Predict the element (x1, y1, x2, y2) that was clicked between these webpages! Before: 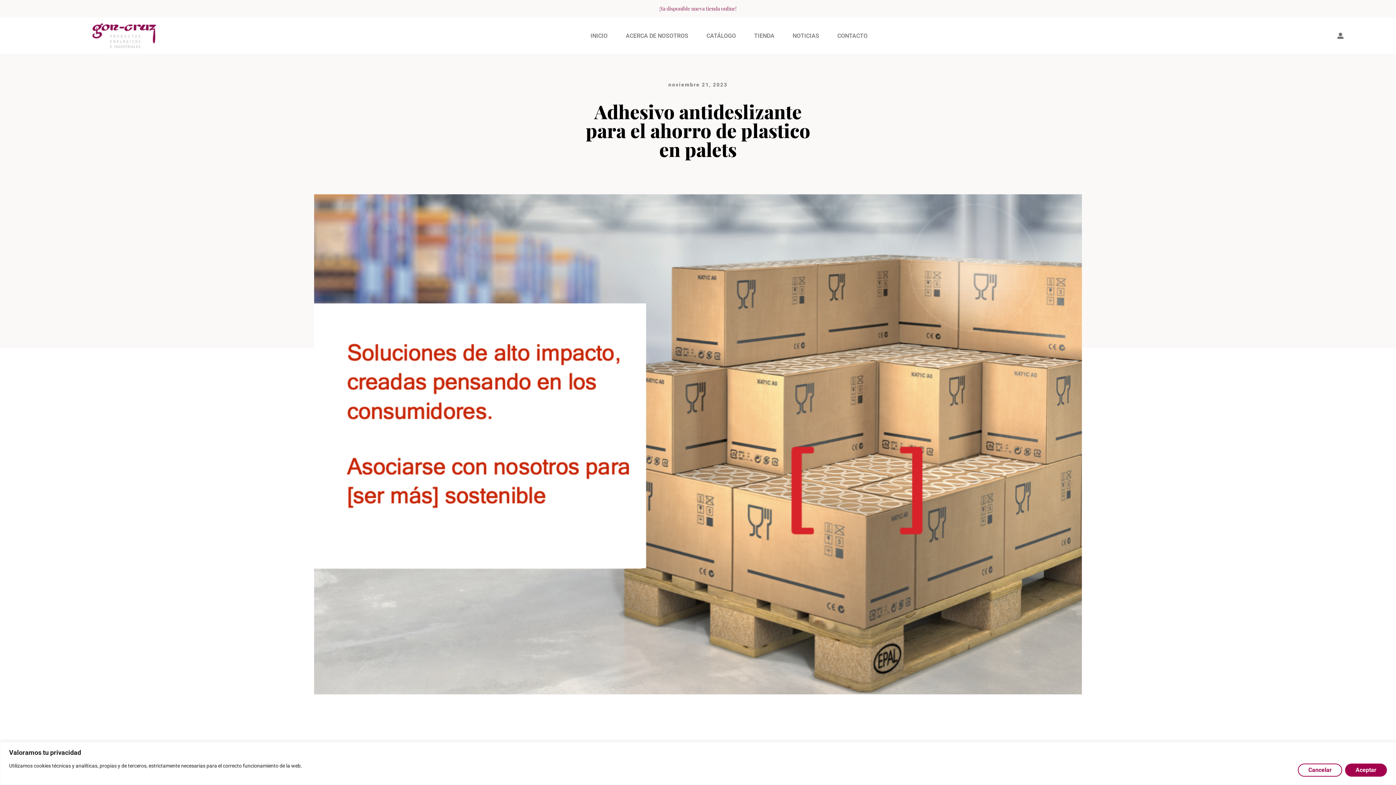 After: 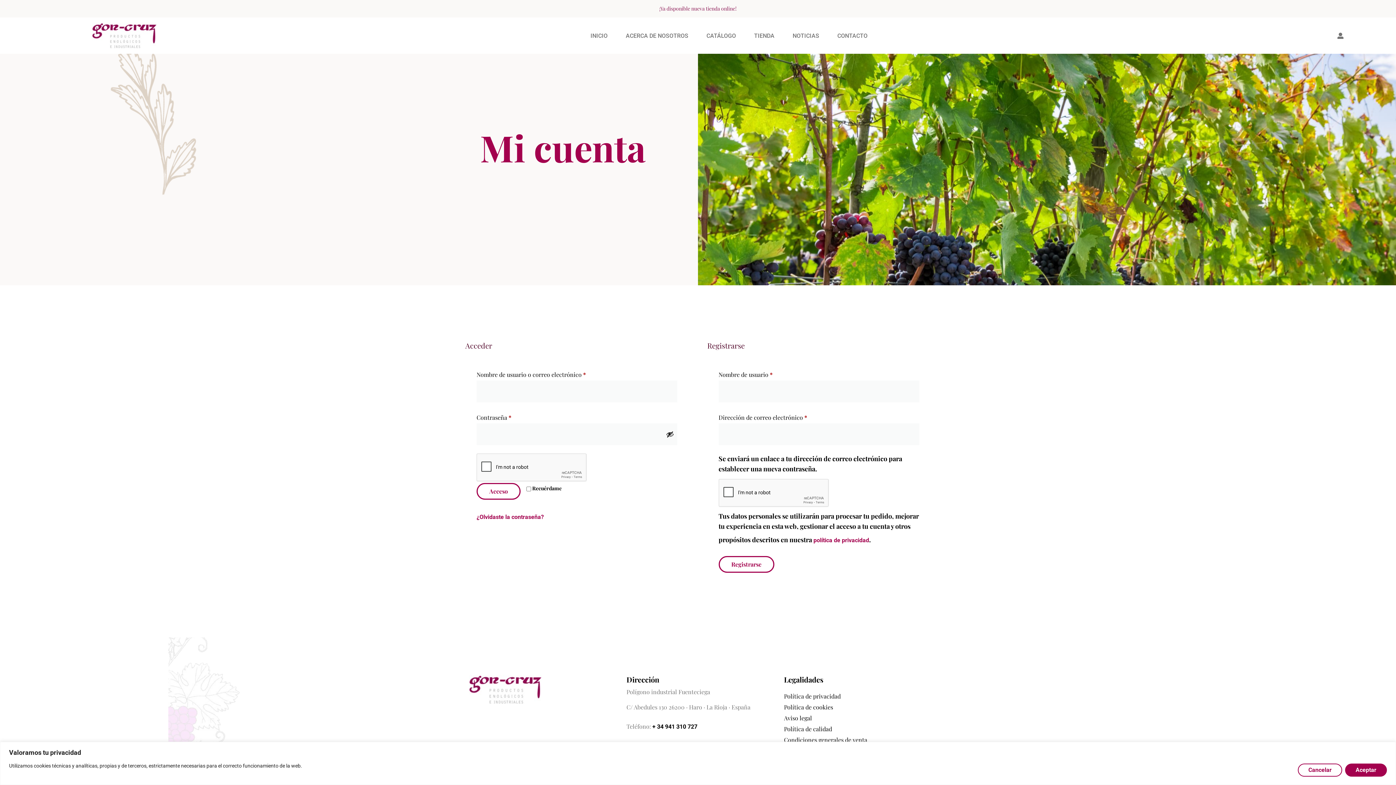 Action: bbox: (1337, 32, 1343, 38)